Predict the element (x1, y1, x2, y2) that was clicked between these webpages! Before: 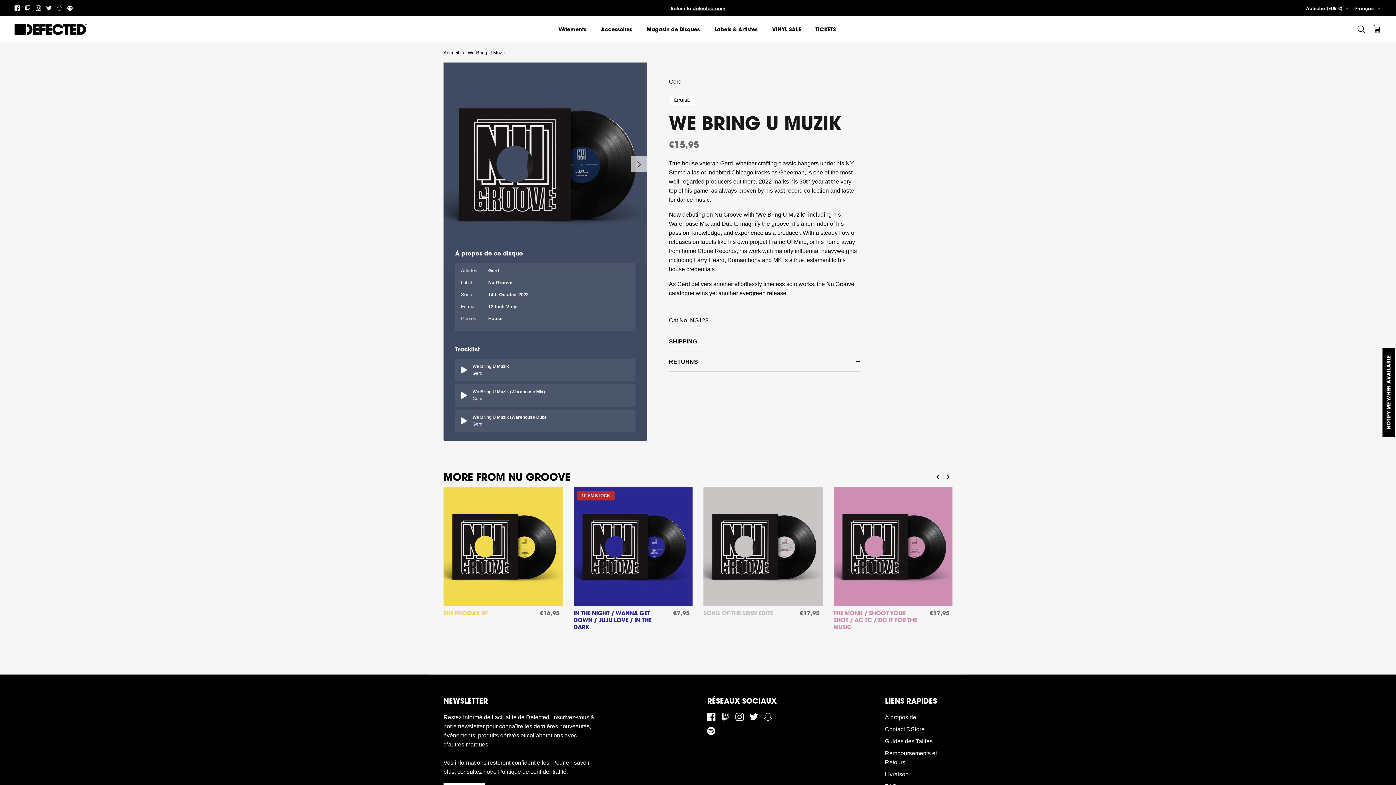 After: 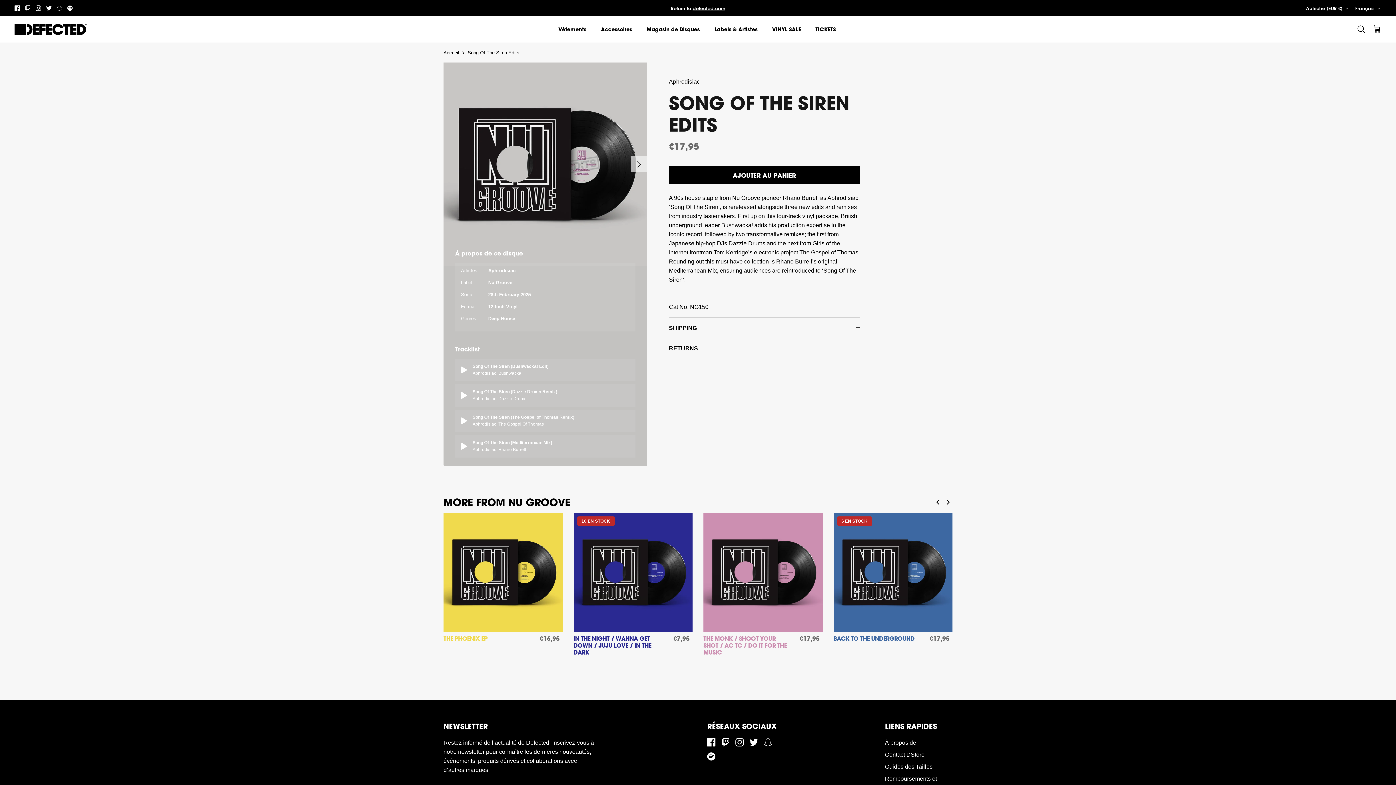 Action: bbox: (703, 610, 822, 617) label: SONG OF THE SIREN EDITS
€17,95